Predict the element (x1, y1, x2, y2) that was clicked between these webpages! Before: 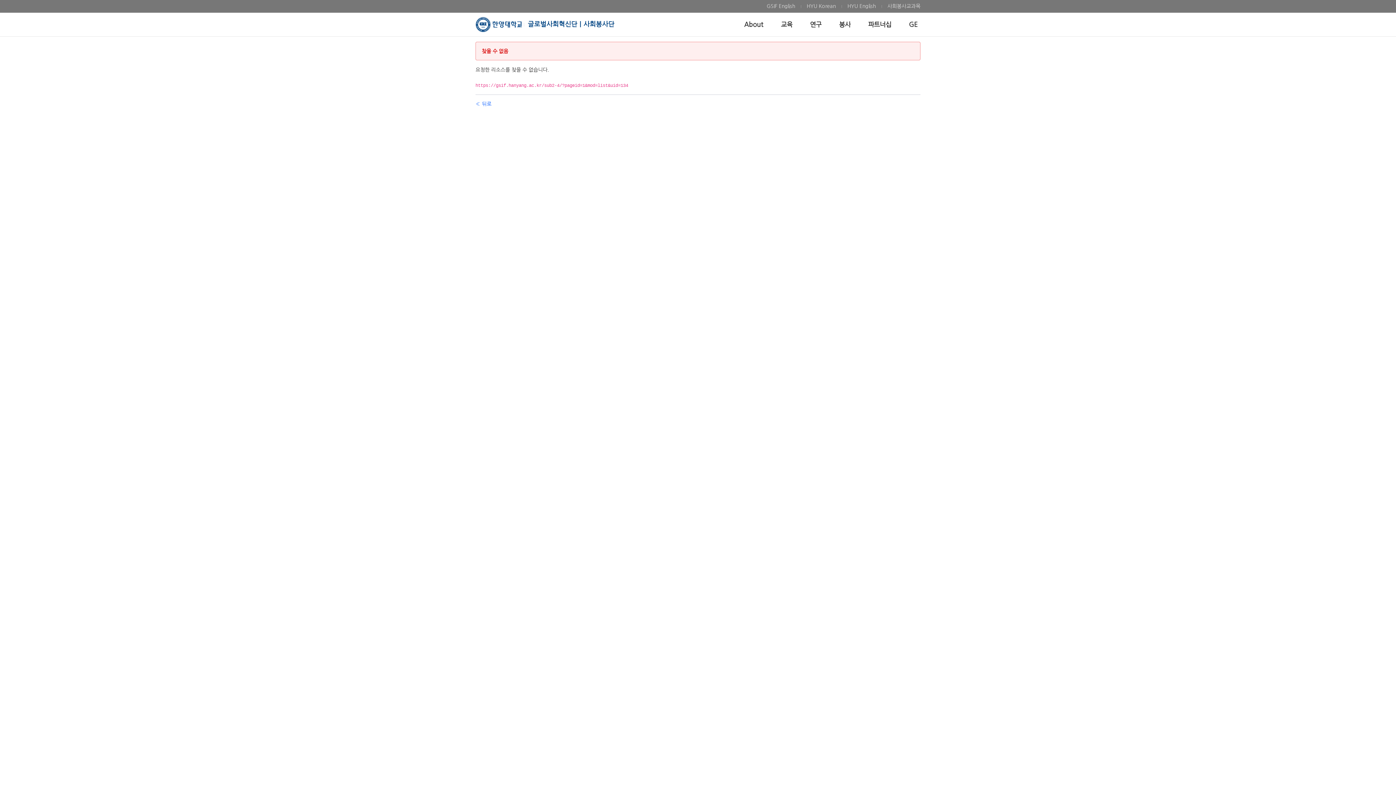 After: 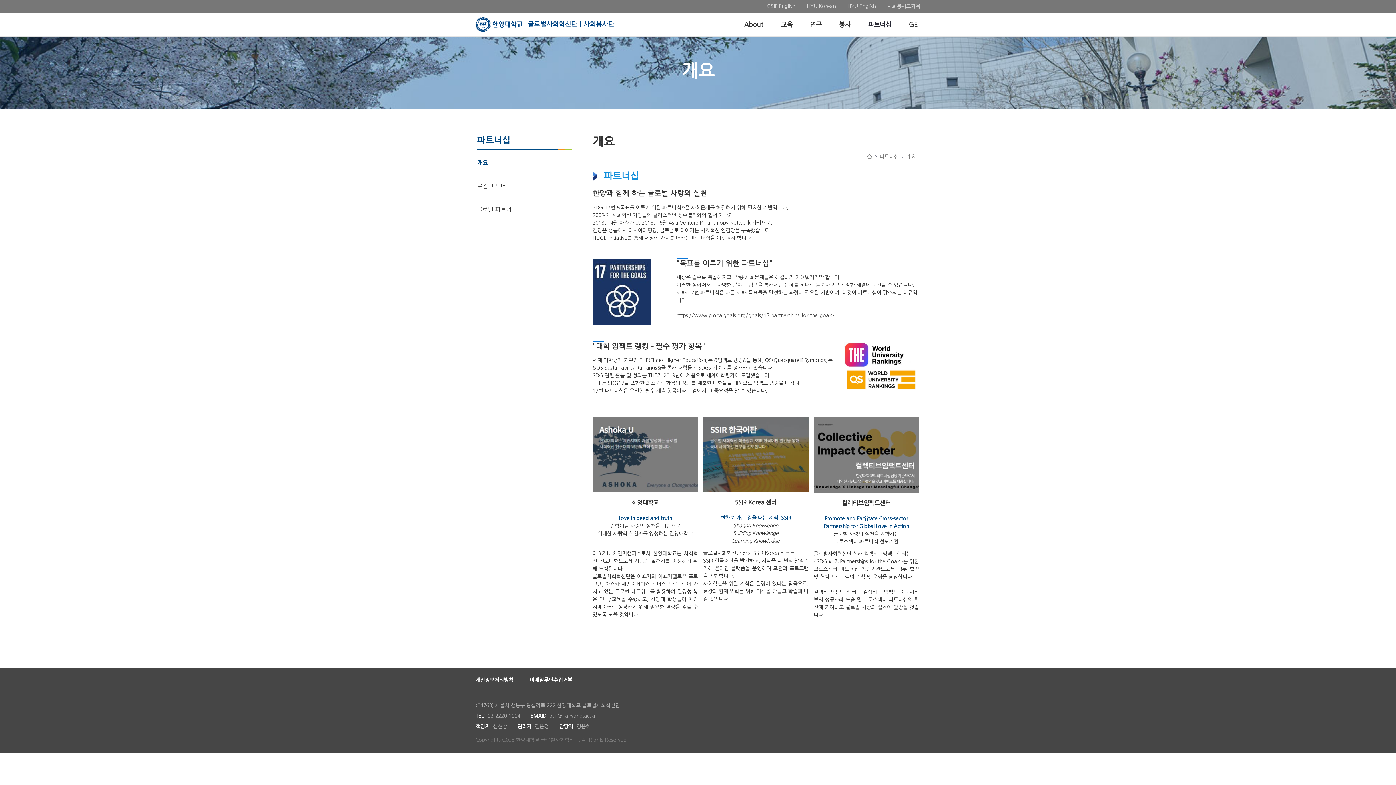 Action: bbox: (865, 12, 894, 36) label: 파트너십